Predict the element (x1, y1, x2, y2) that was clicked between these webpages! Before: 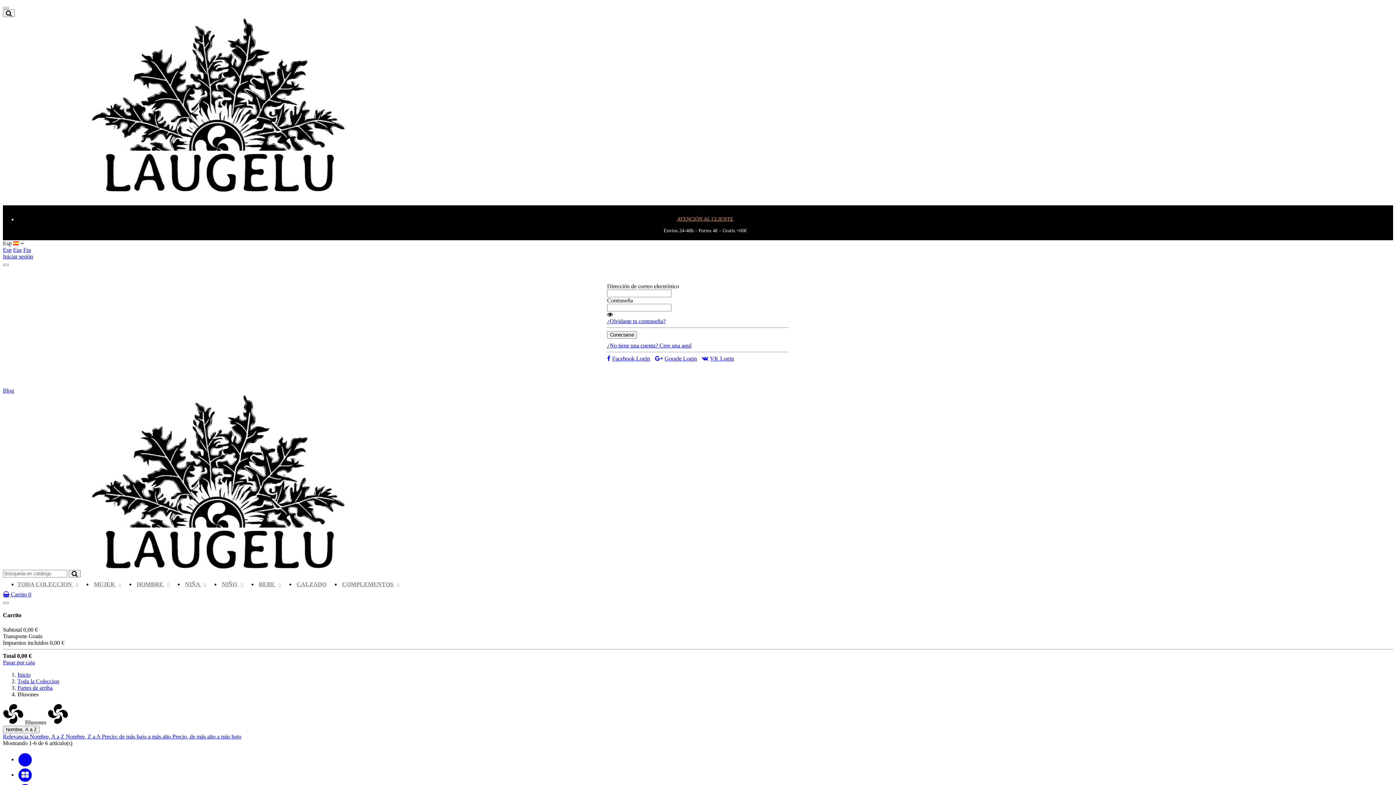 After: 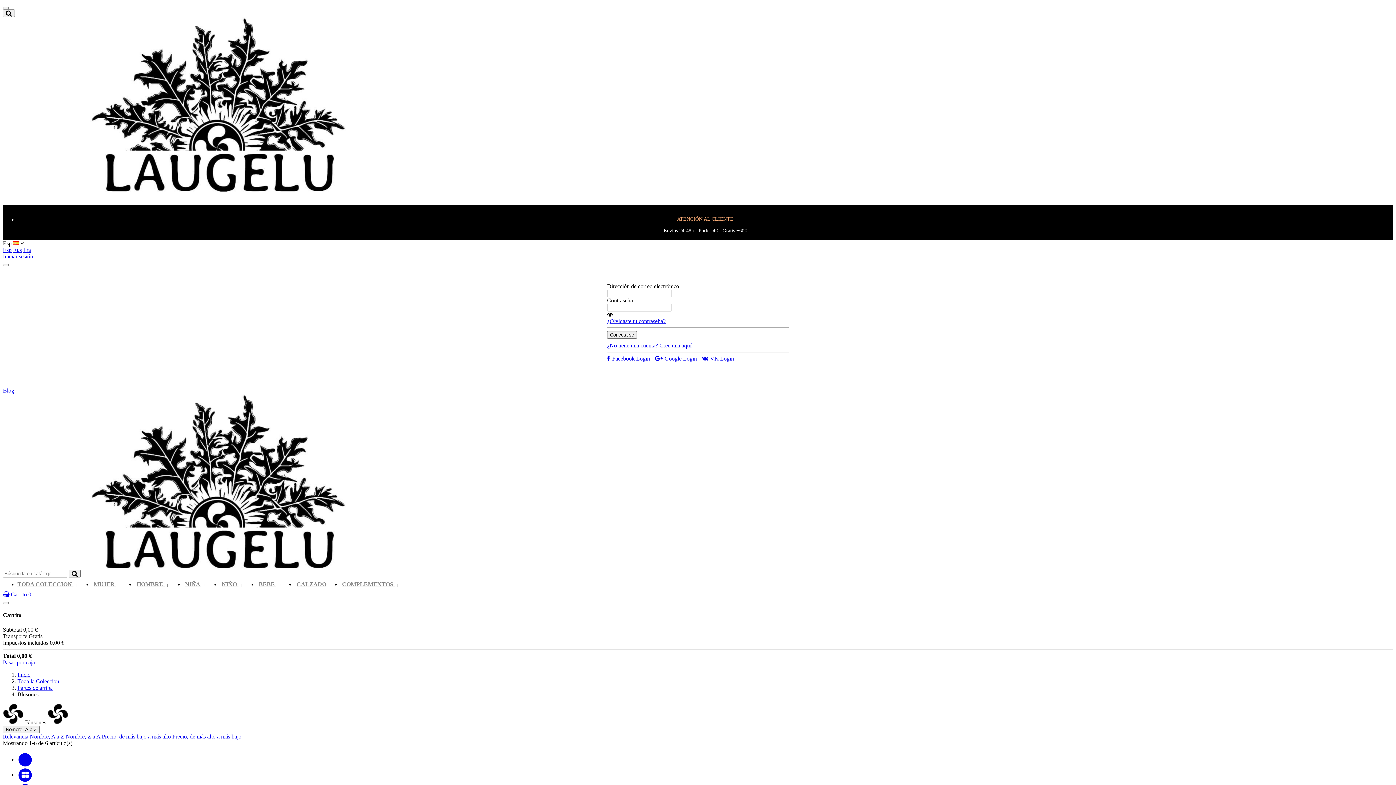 Action: label: Blog bbox: (2, 193, 14, 199)